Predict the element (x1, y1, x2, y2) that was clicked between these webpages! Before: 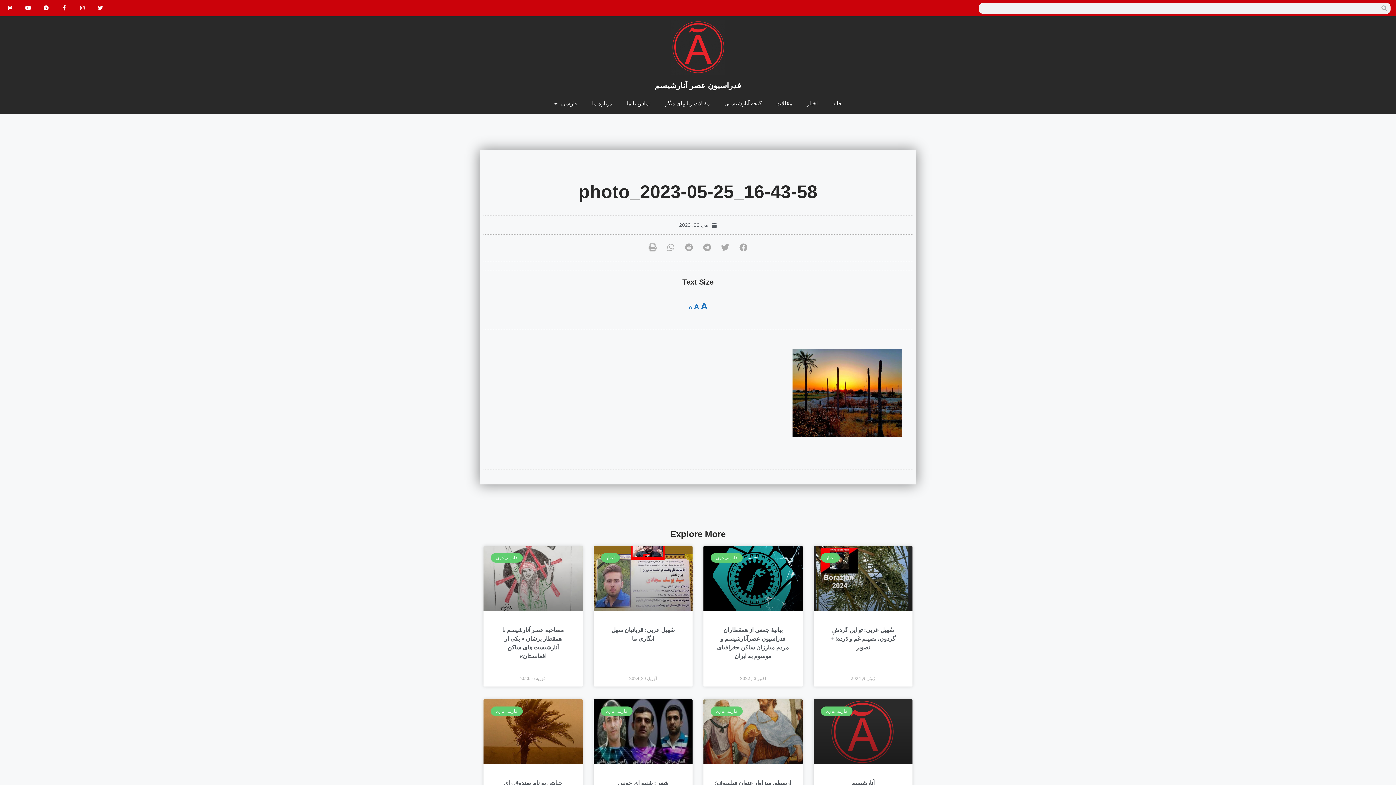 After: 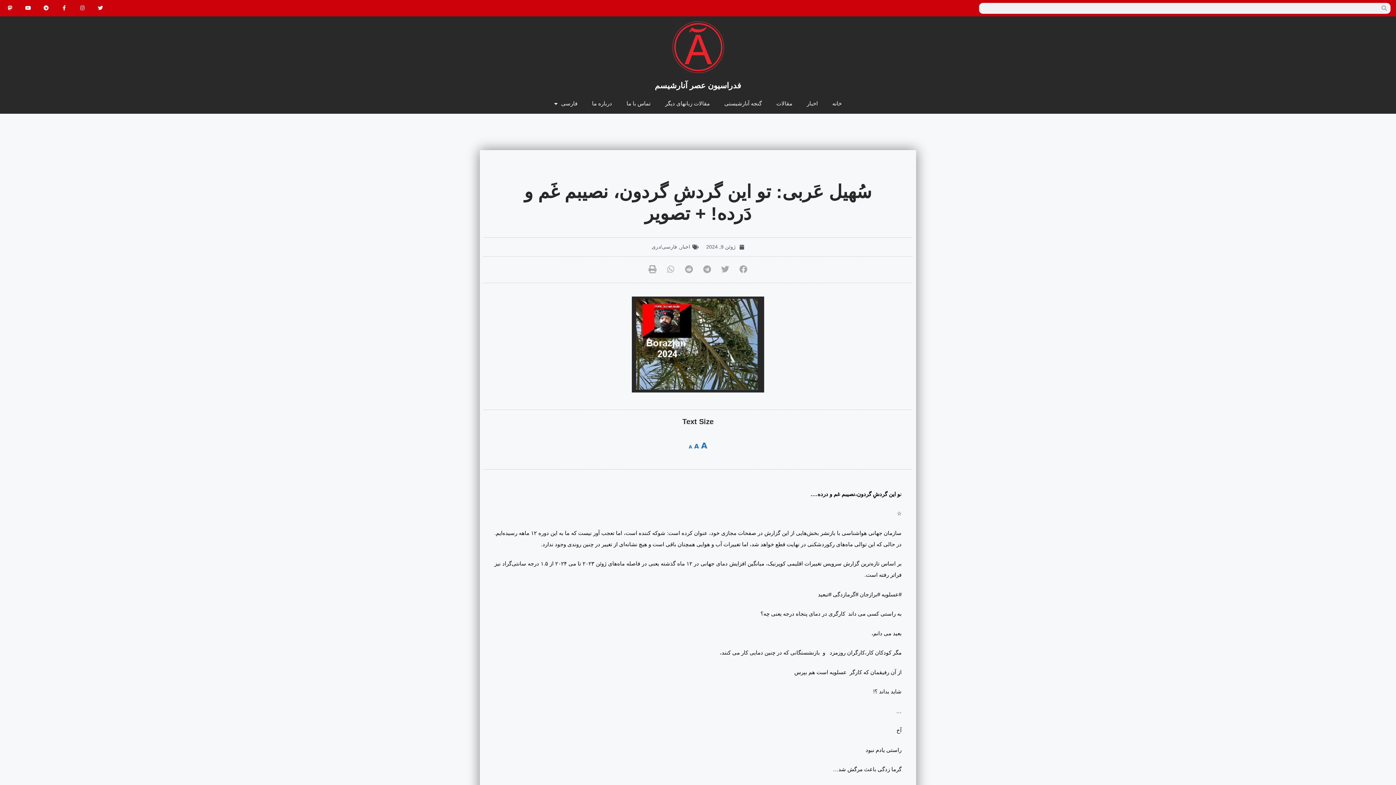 Action: bbox: (830, 627, 895, 650) label: سُهیل عَربی: تو این گردشِ گردون، نصیبم غَم و دَرده! + تصویر